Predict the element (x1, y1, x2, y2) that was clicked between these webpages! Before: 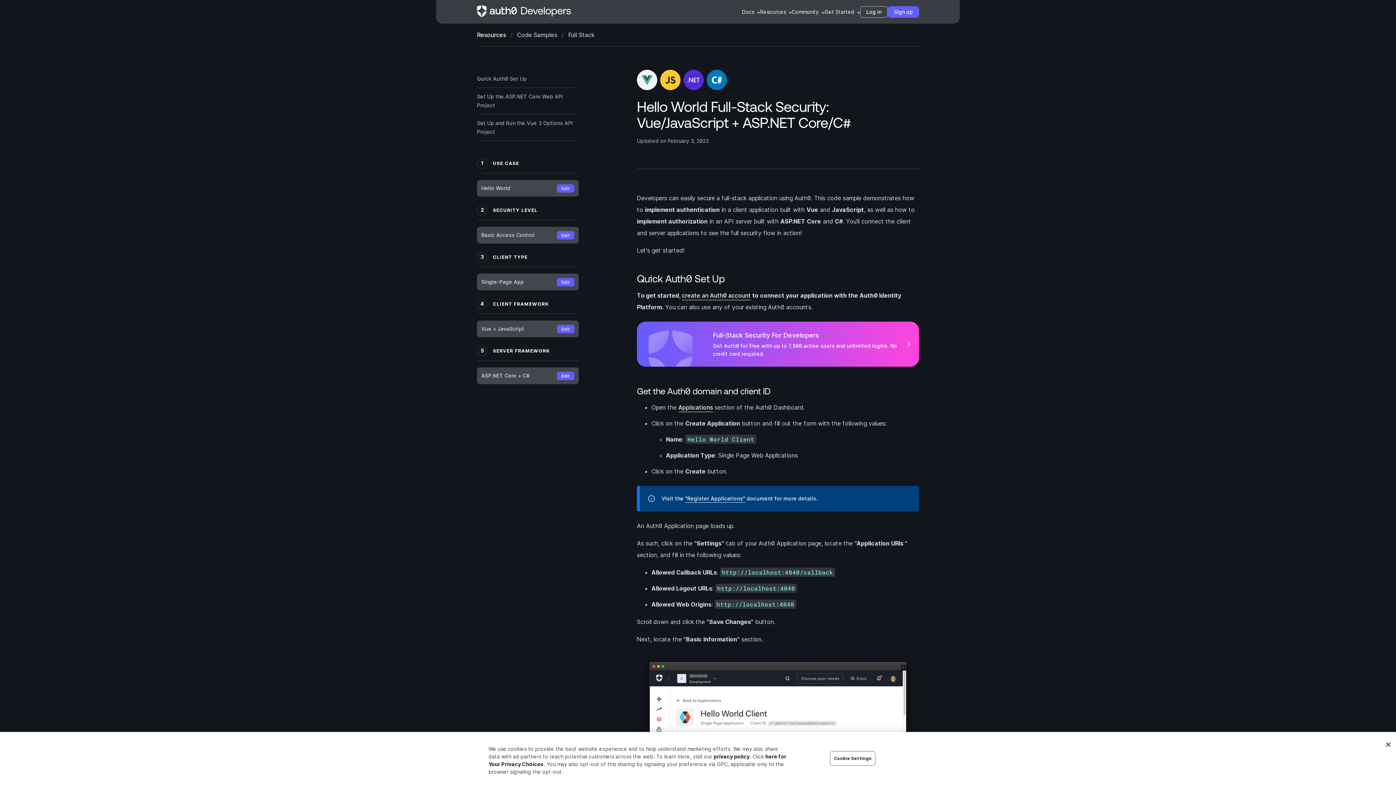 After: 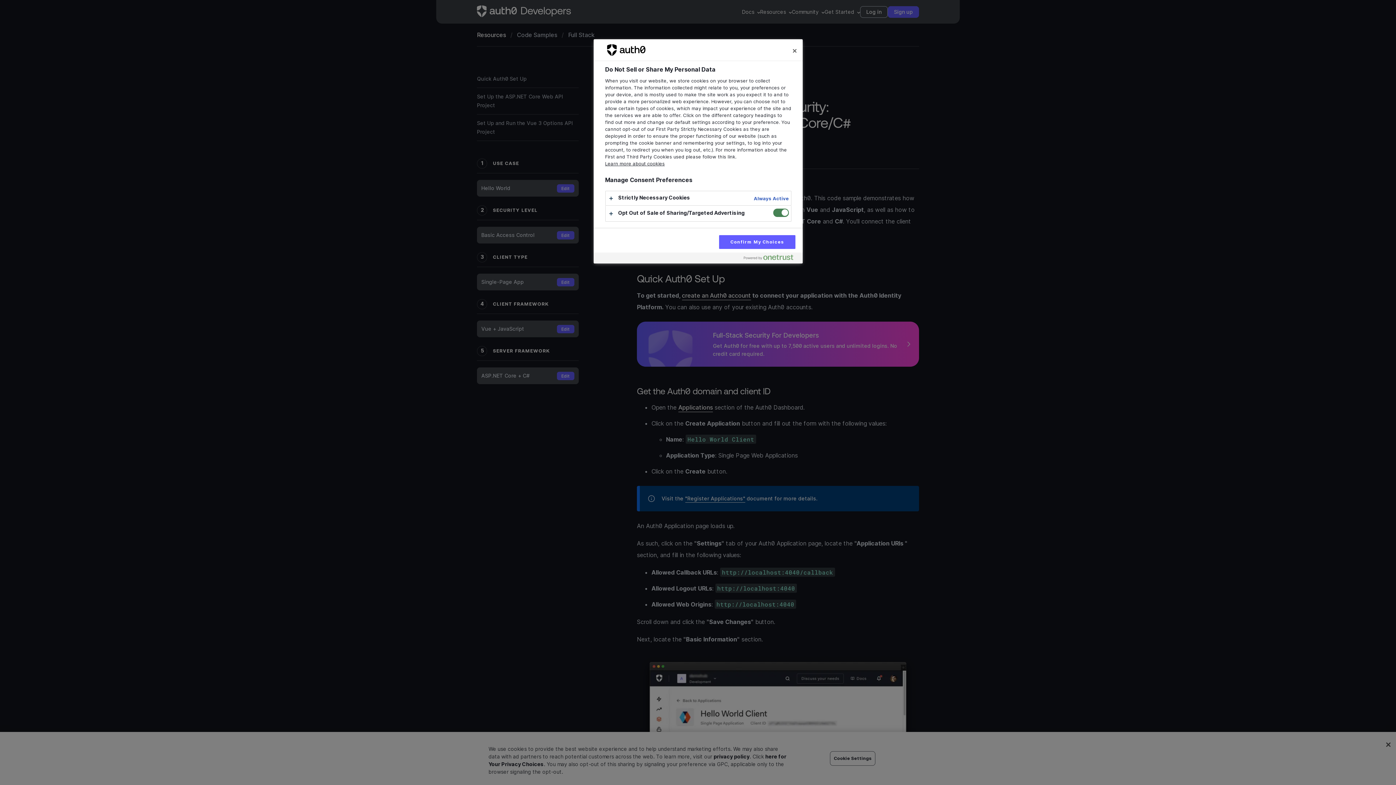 Action: bbox: (830, 757, 875, 771) label: Cookie Settings